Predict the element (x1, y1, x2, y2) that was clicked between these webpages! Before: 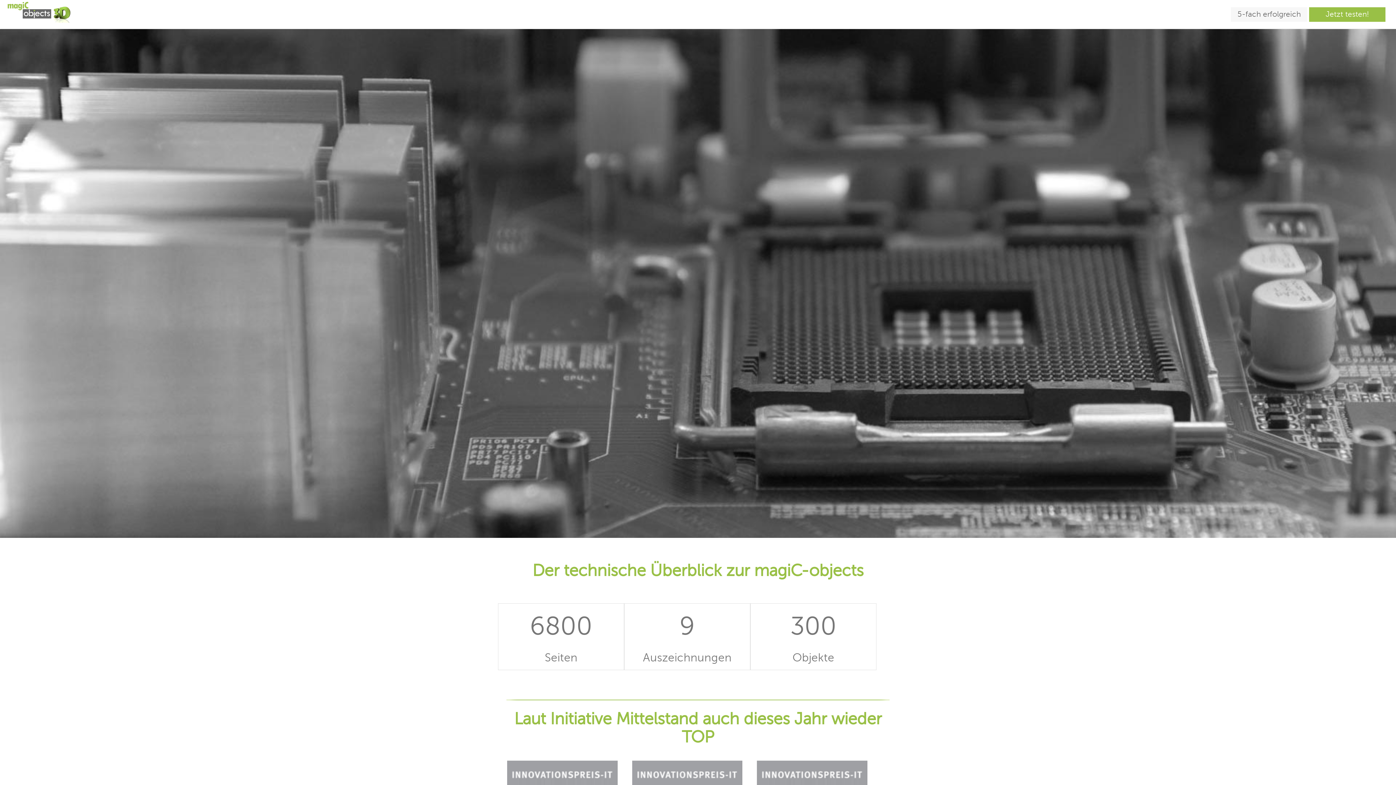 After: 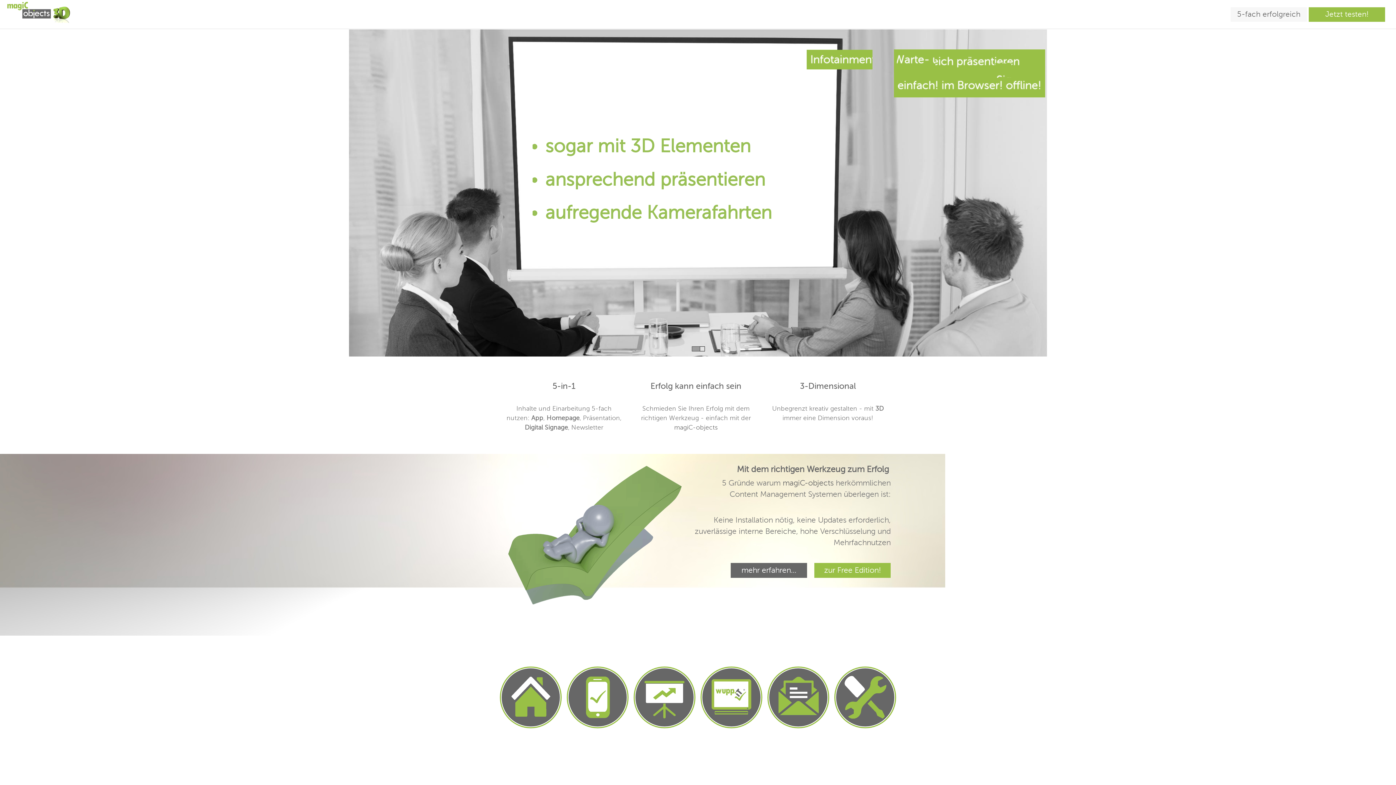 Action: label: 5-fach erfolgreich bbox: (1231, 7, 1307, 21)